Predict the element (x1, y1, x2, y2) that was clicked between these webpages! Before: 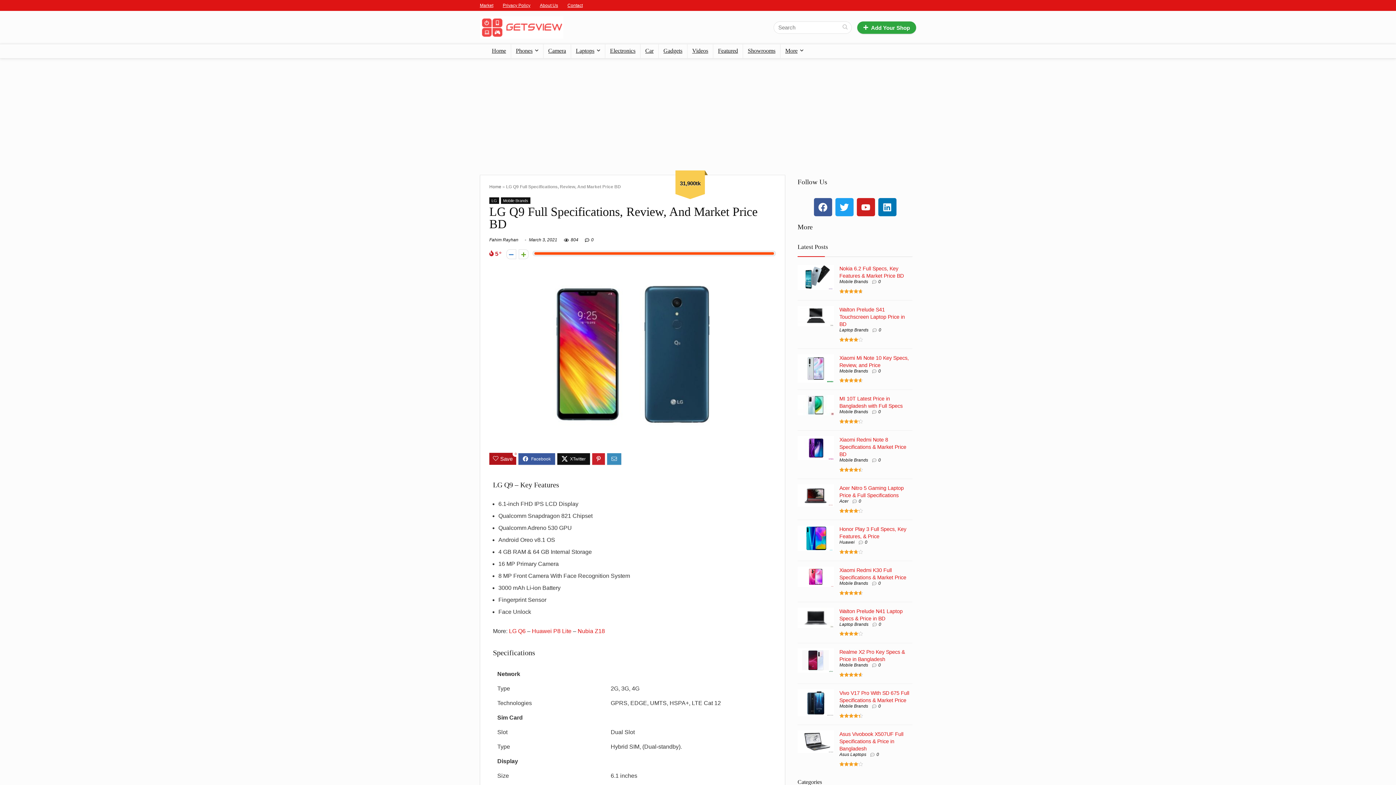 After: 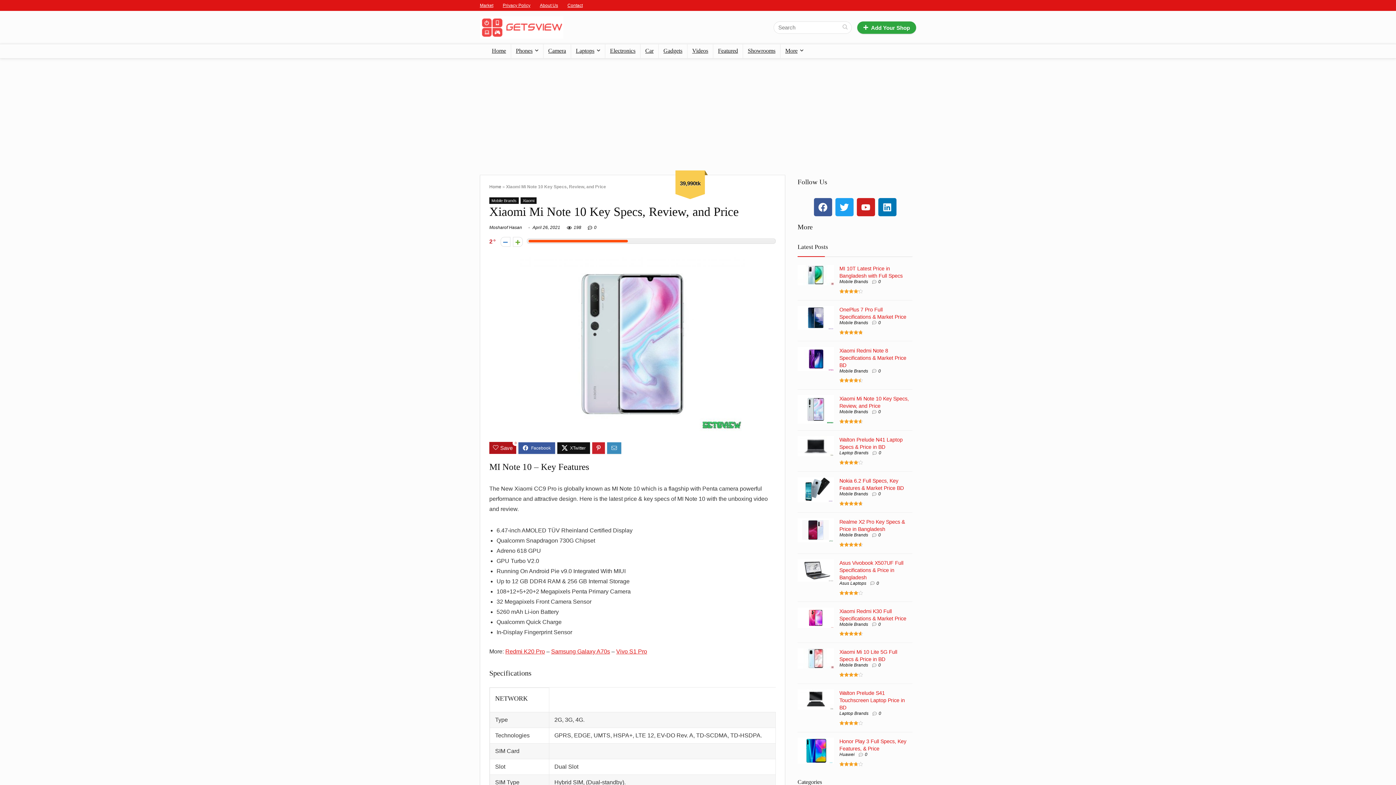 Action: bbox: (797, 354, 834, 360)